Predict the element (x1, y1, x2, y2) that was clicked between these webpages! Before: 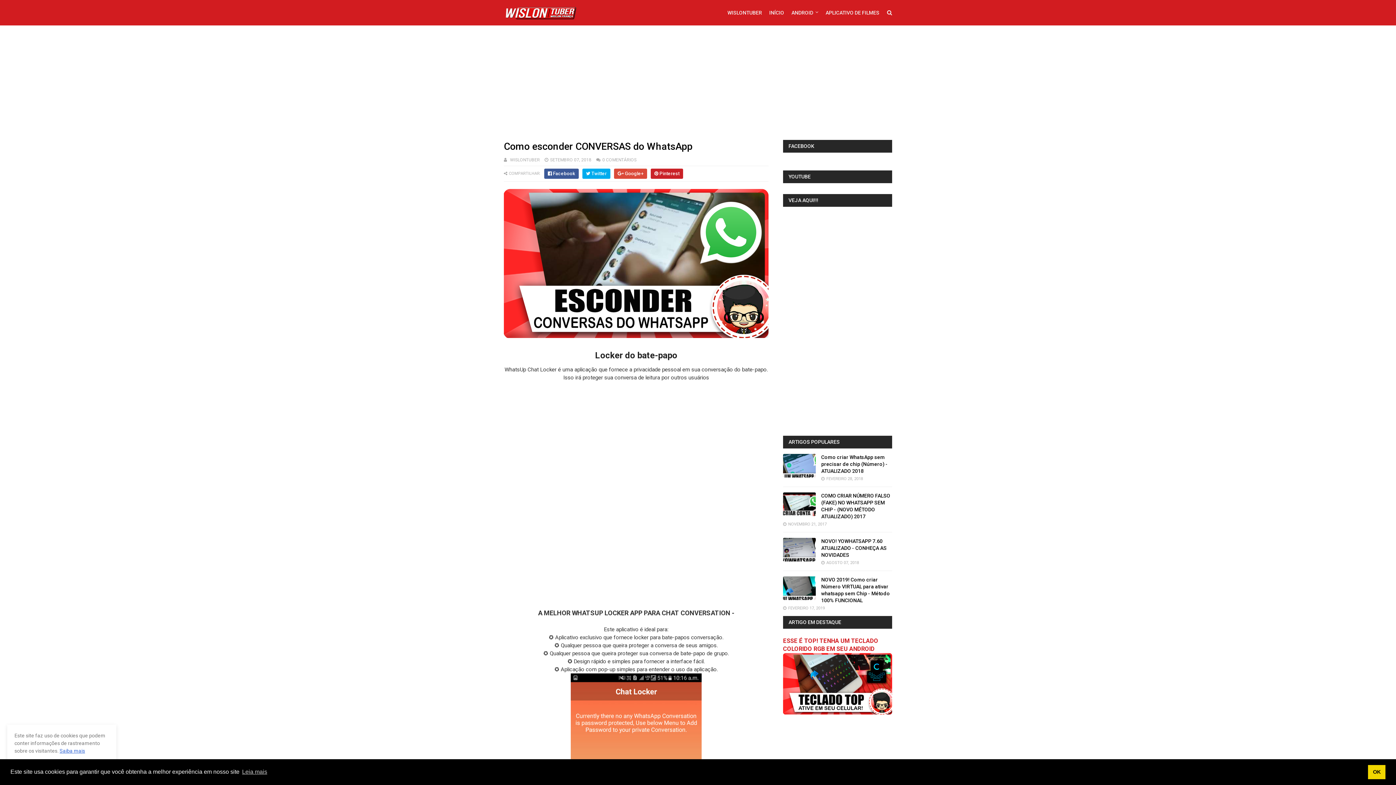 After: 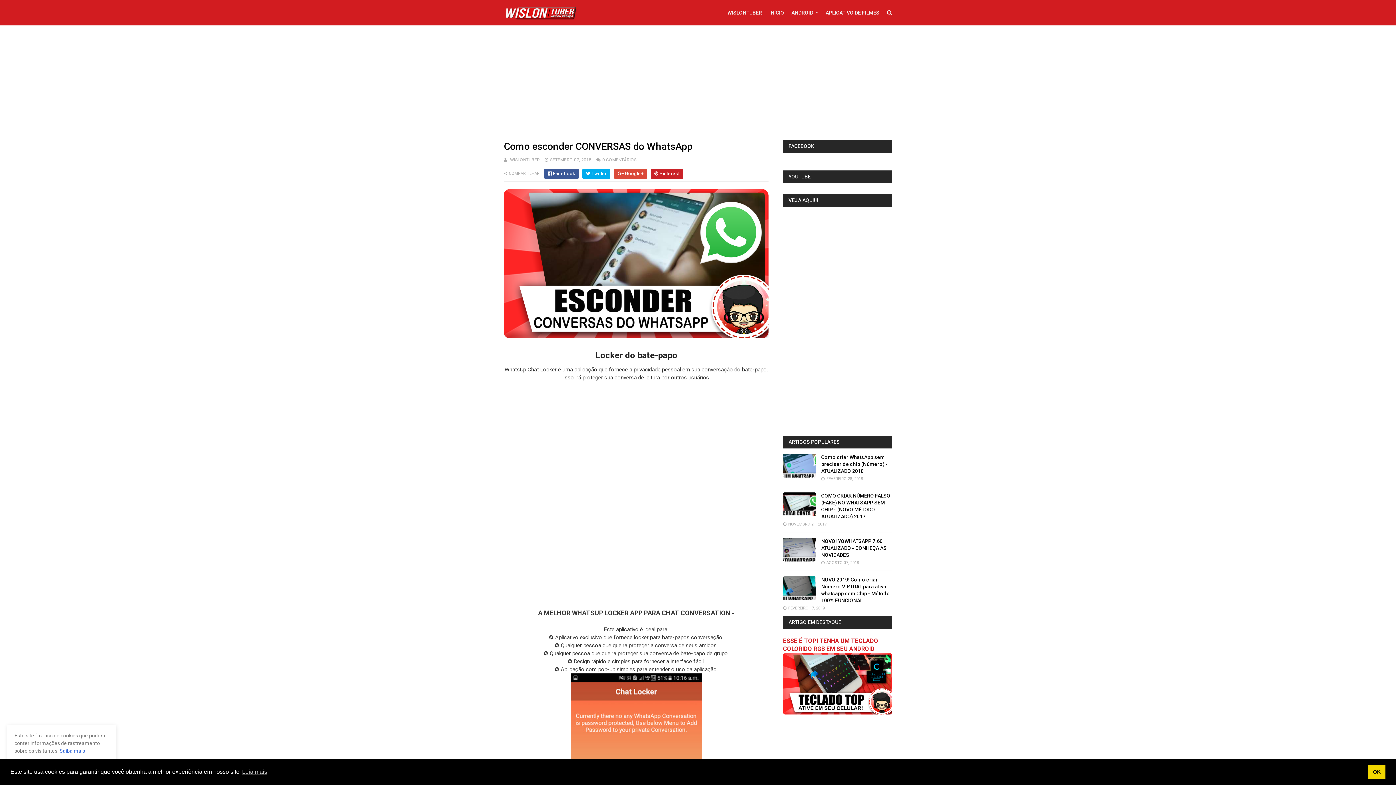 Action: bbox: (783, 576, 816, 605)